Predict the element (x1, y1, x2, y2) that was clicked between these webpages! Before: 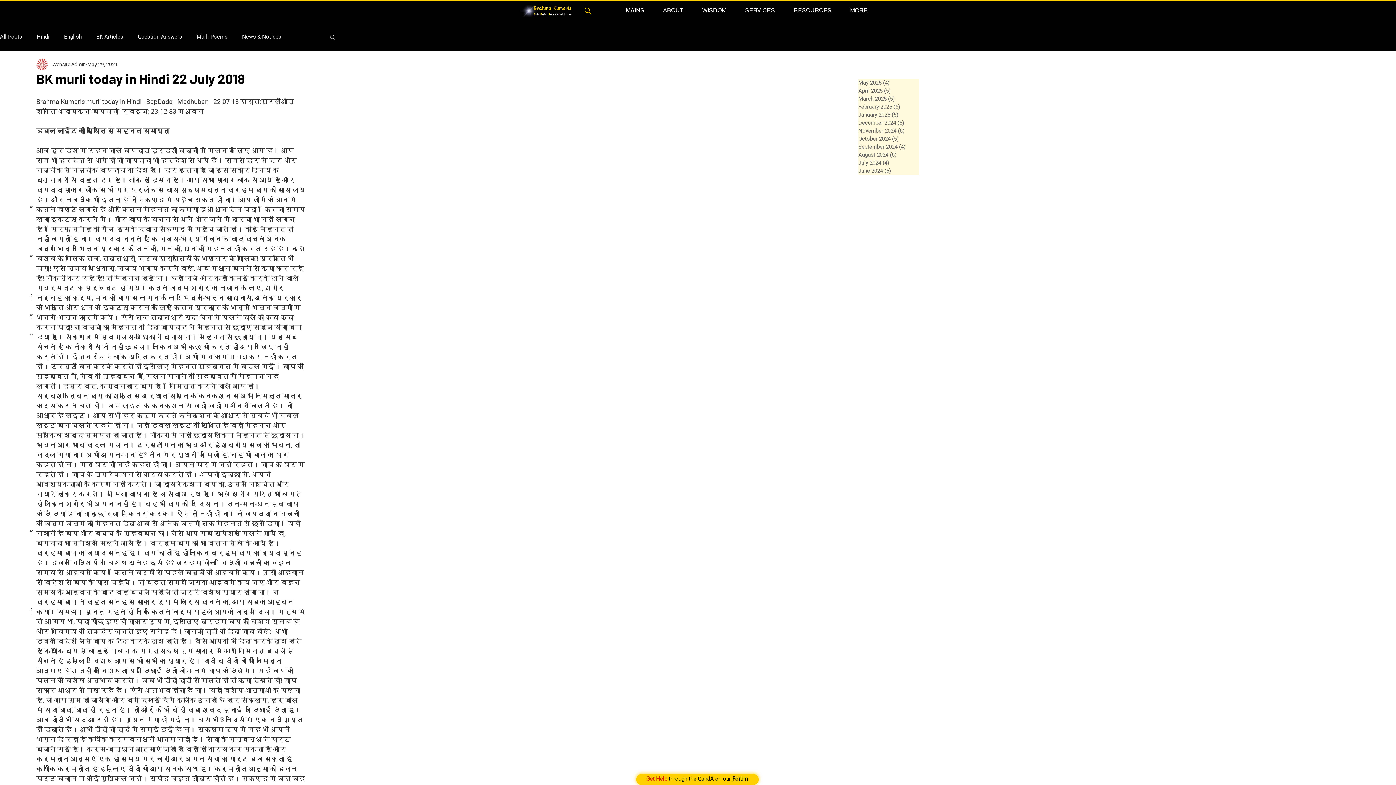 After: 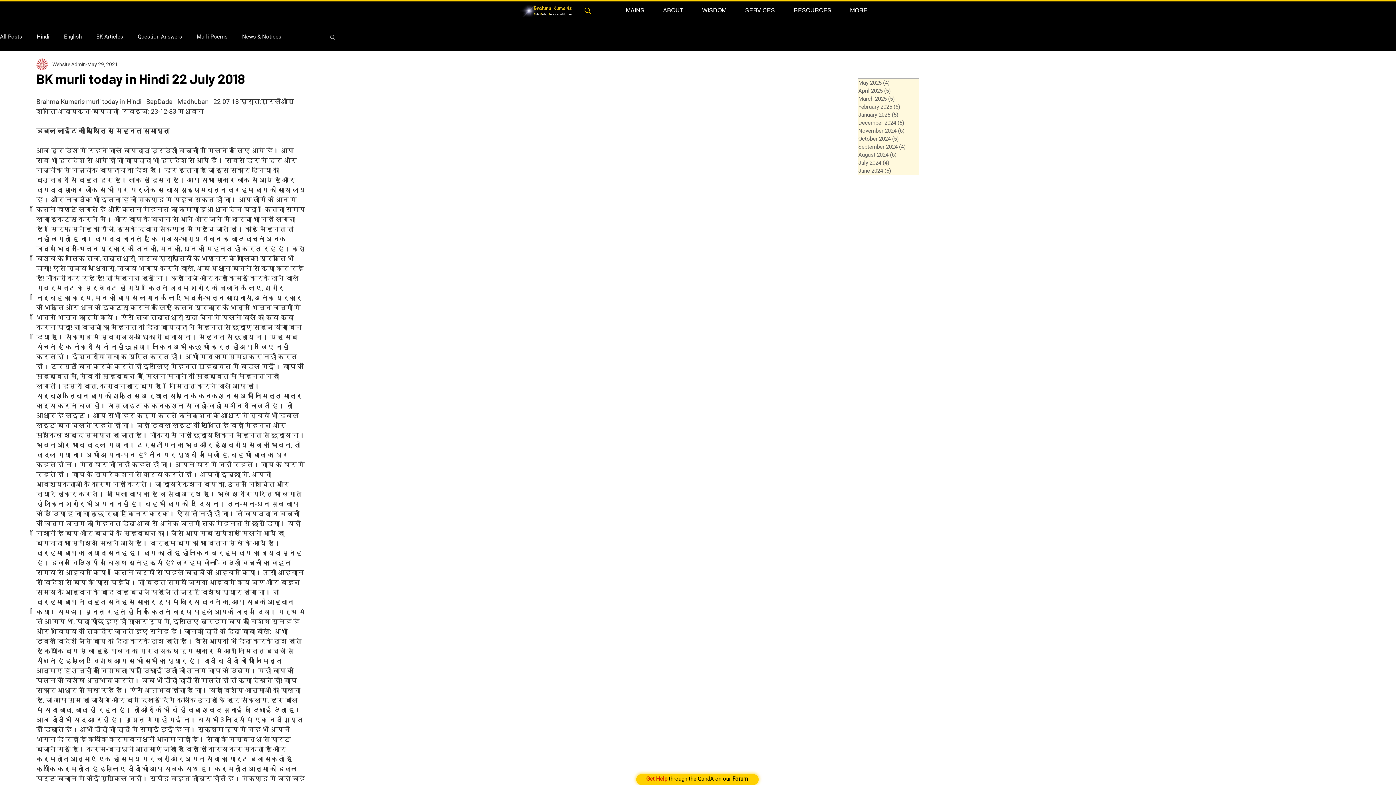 Action: bbox: (329, 33, 336, 39) label: Search